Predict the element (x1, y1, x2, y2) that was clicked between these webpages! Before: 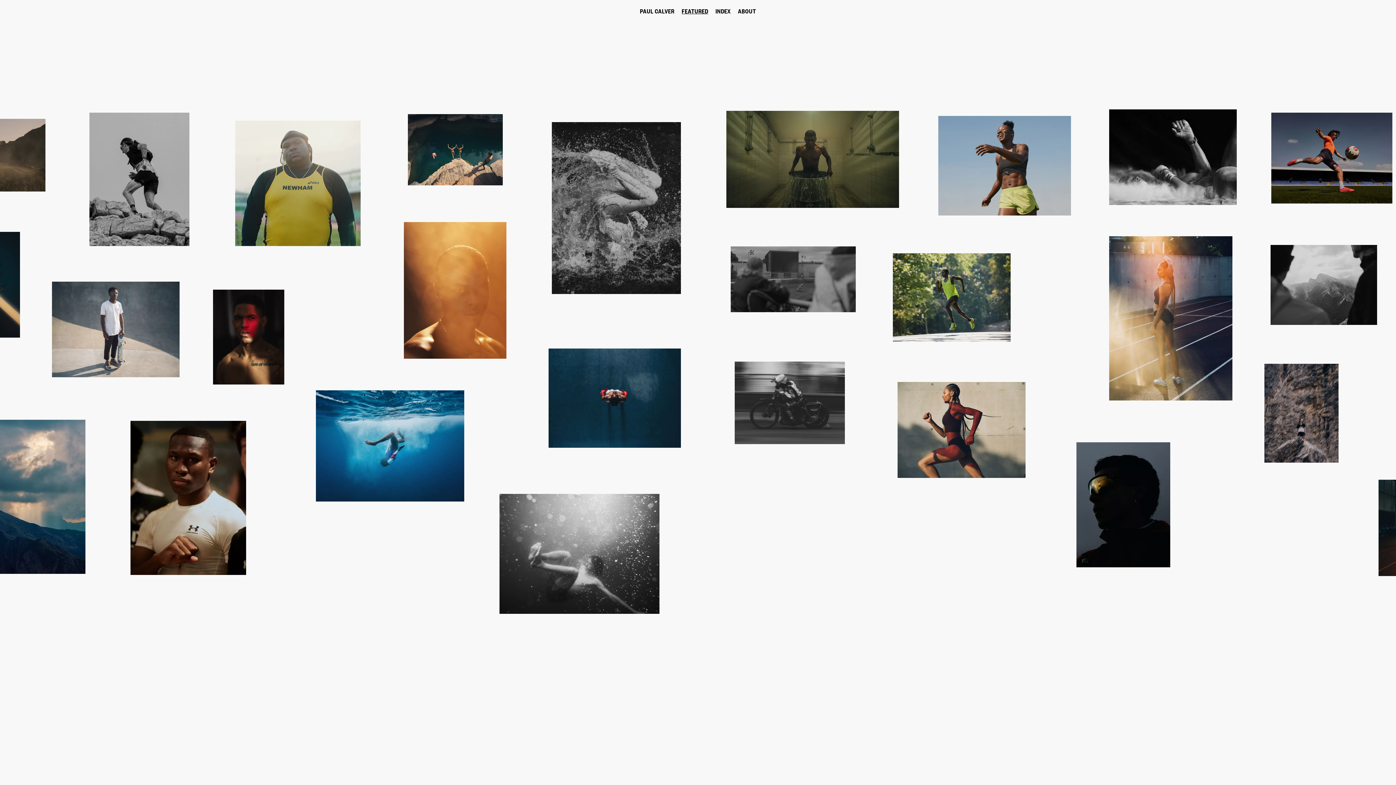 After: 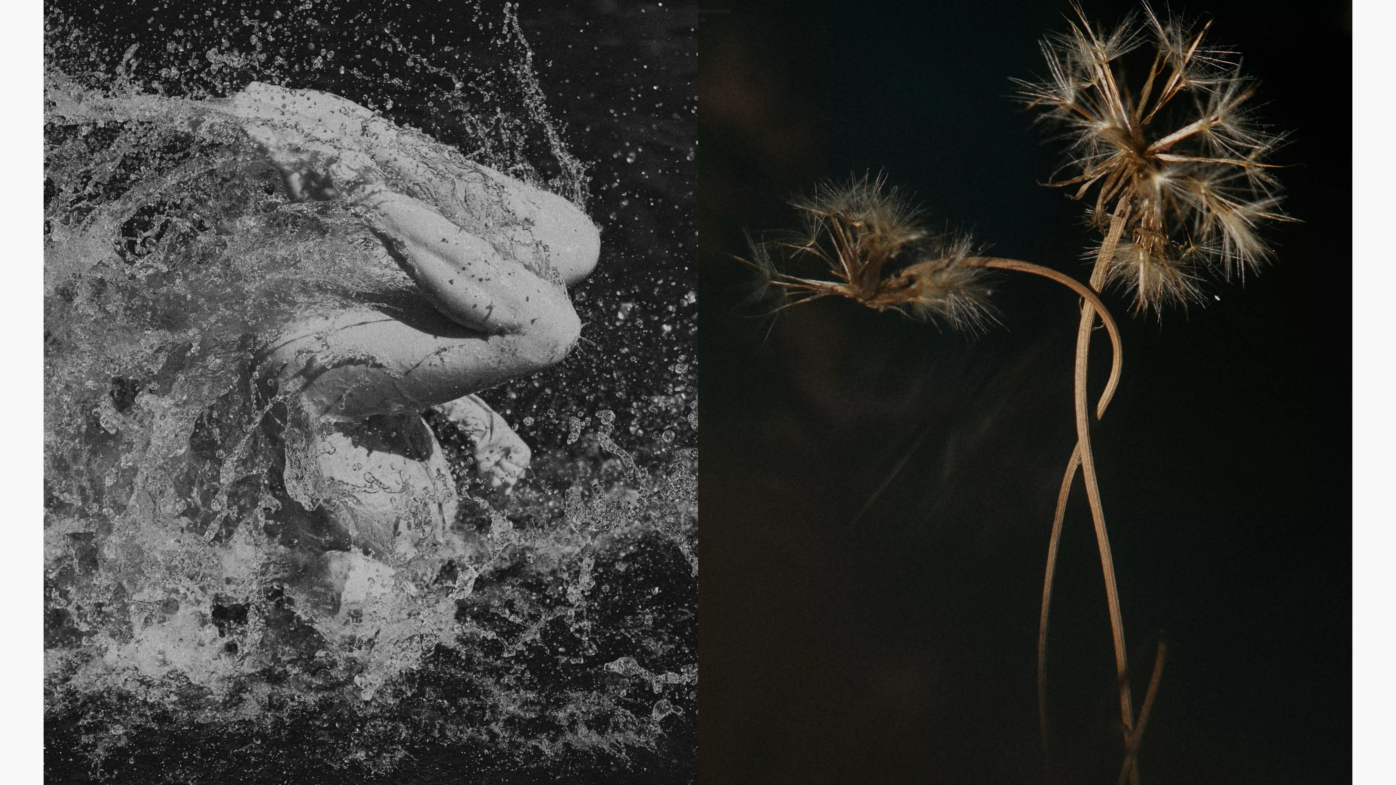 Action: bbox: (568, 152, 682, 305)